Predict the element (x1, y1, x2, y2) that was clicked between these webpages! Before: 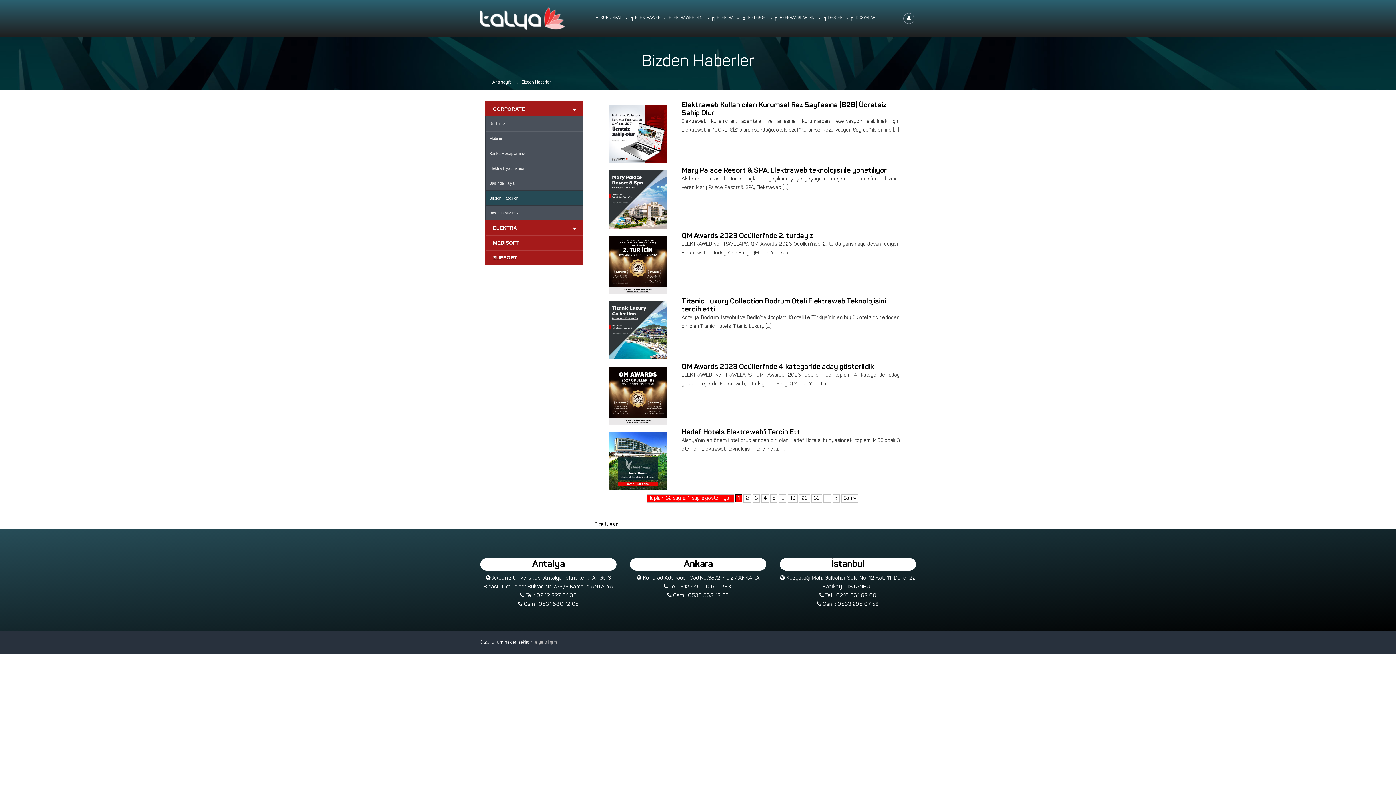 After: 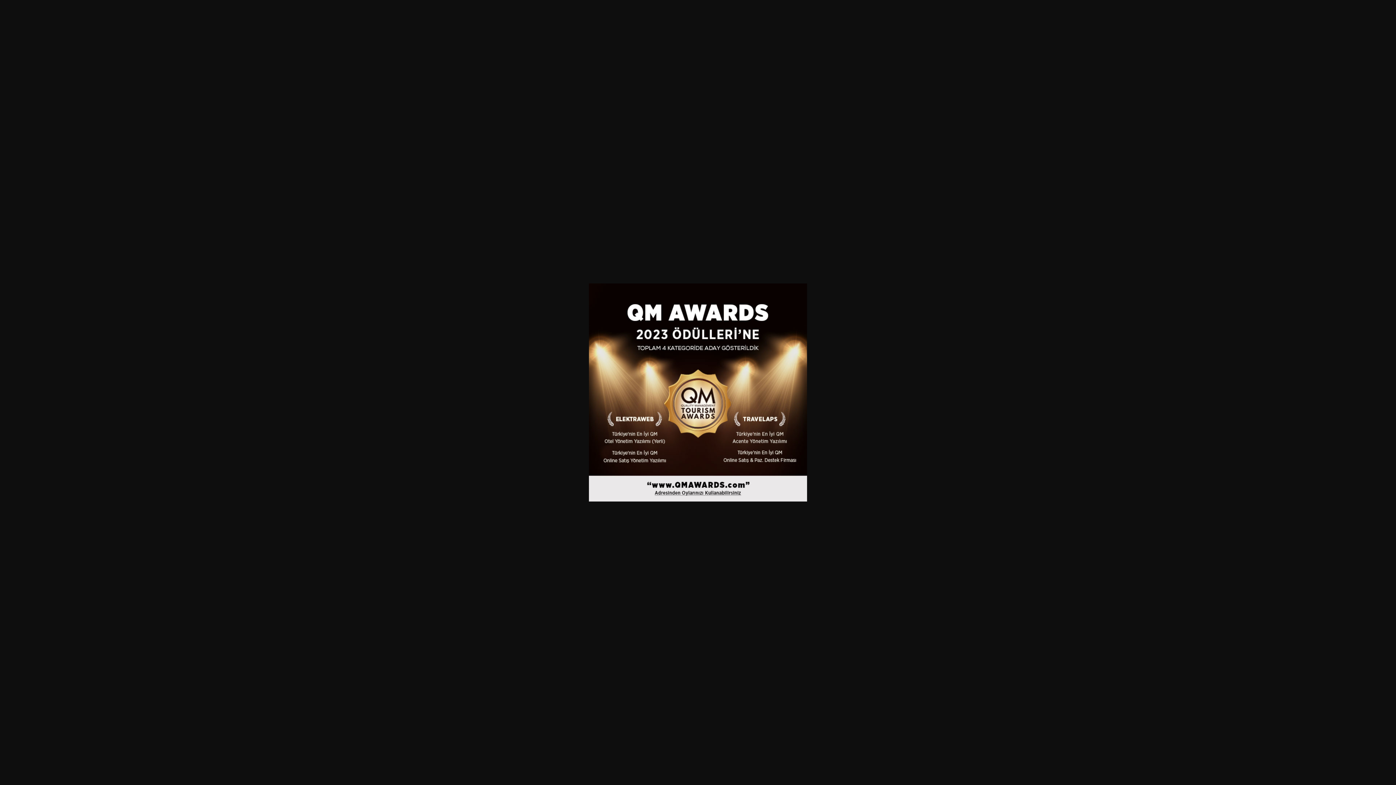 Action: bbox: (605, 393, 670, 398)